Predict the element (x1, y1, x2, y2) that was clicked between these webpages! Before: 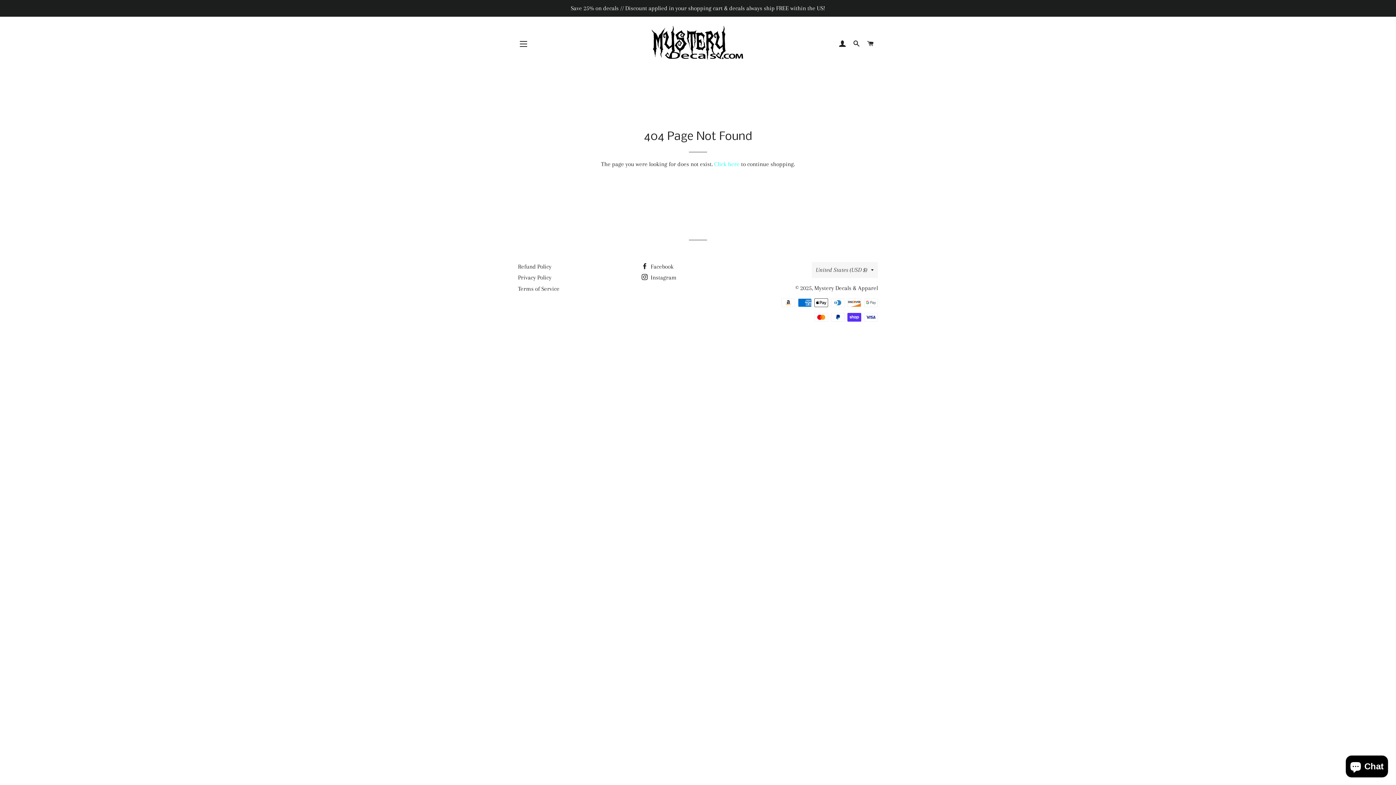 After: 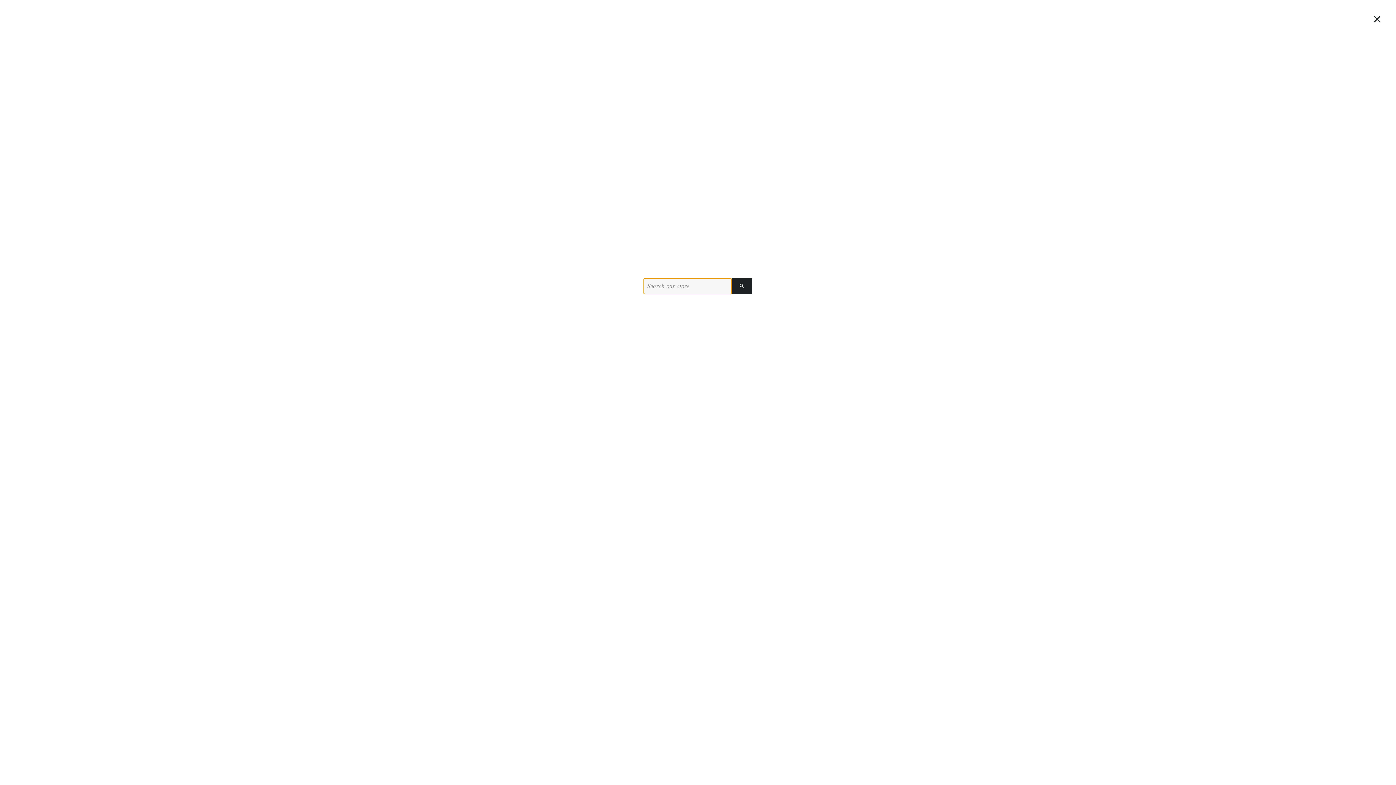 Action: bbox: (850, 33, 863, 54) label: SEARCH